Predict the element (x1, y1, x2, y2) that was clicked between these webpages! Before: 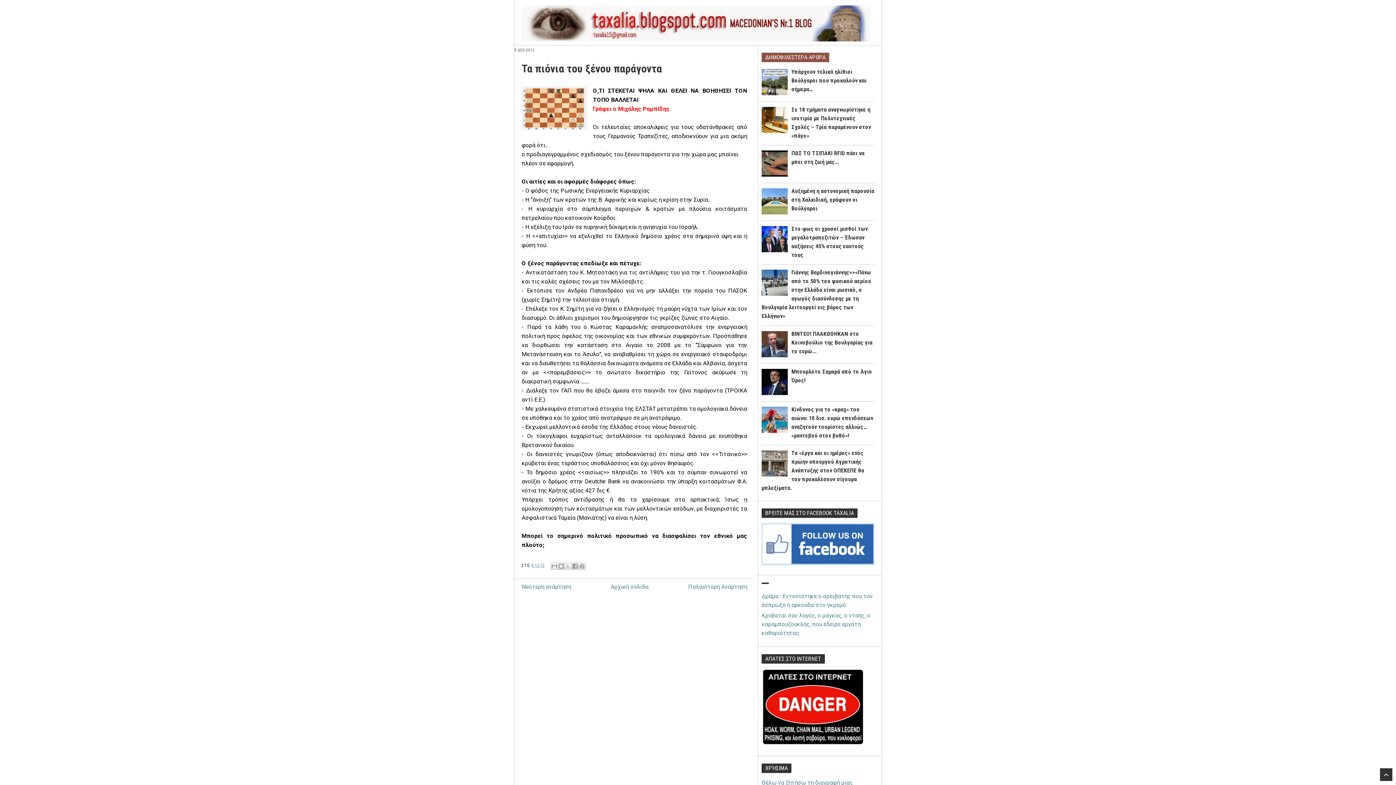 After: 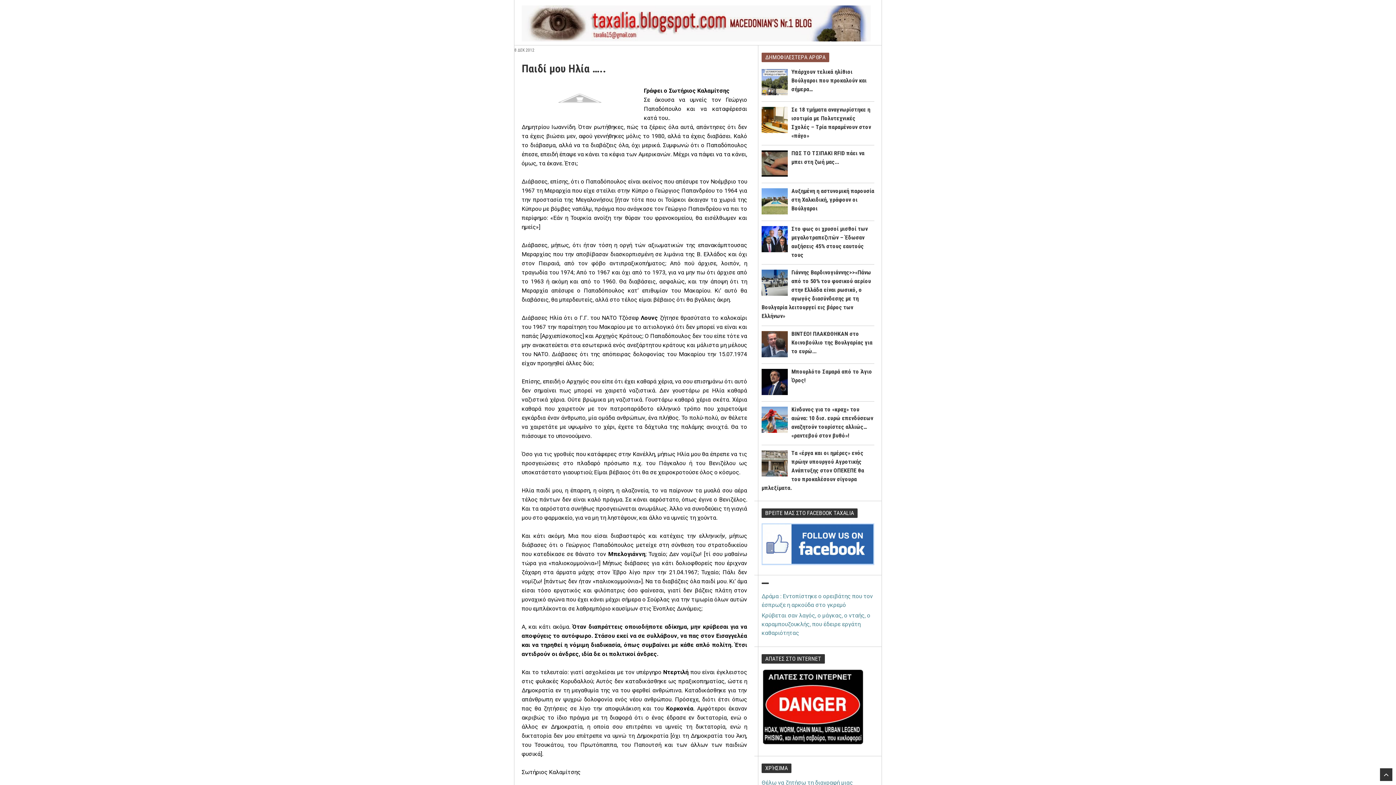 Action: label: Νεότερη ανάρτηση bbox: (521, 583, 571, 590)